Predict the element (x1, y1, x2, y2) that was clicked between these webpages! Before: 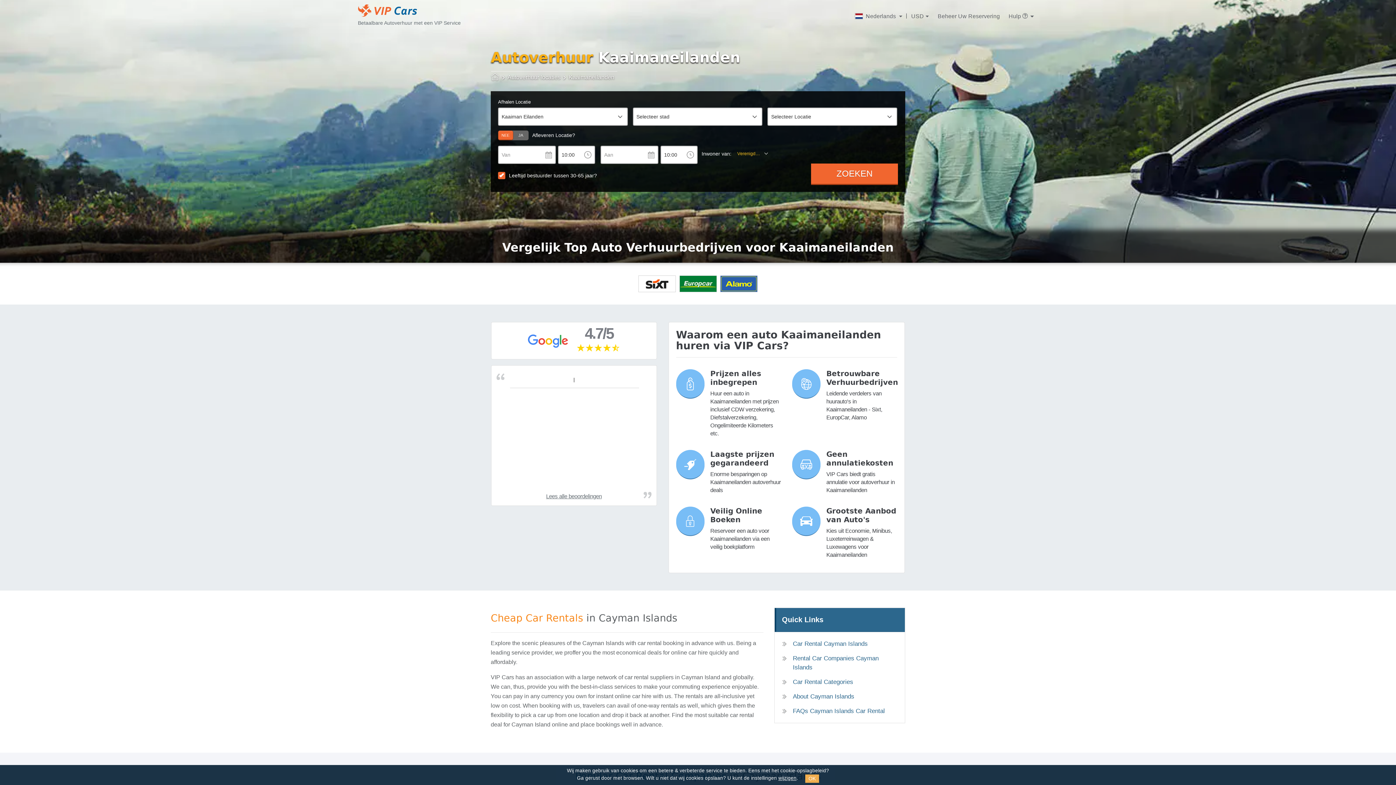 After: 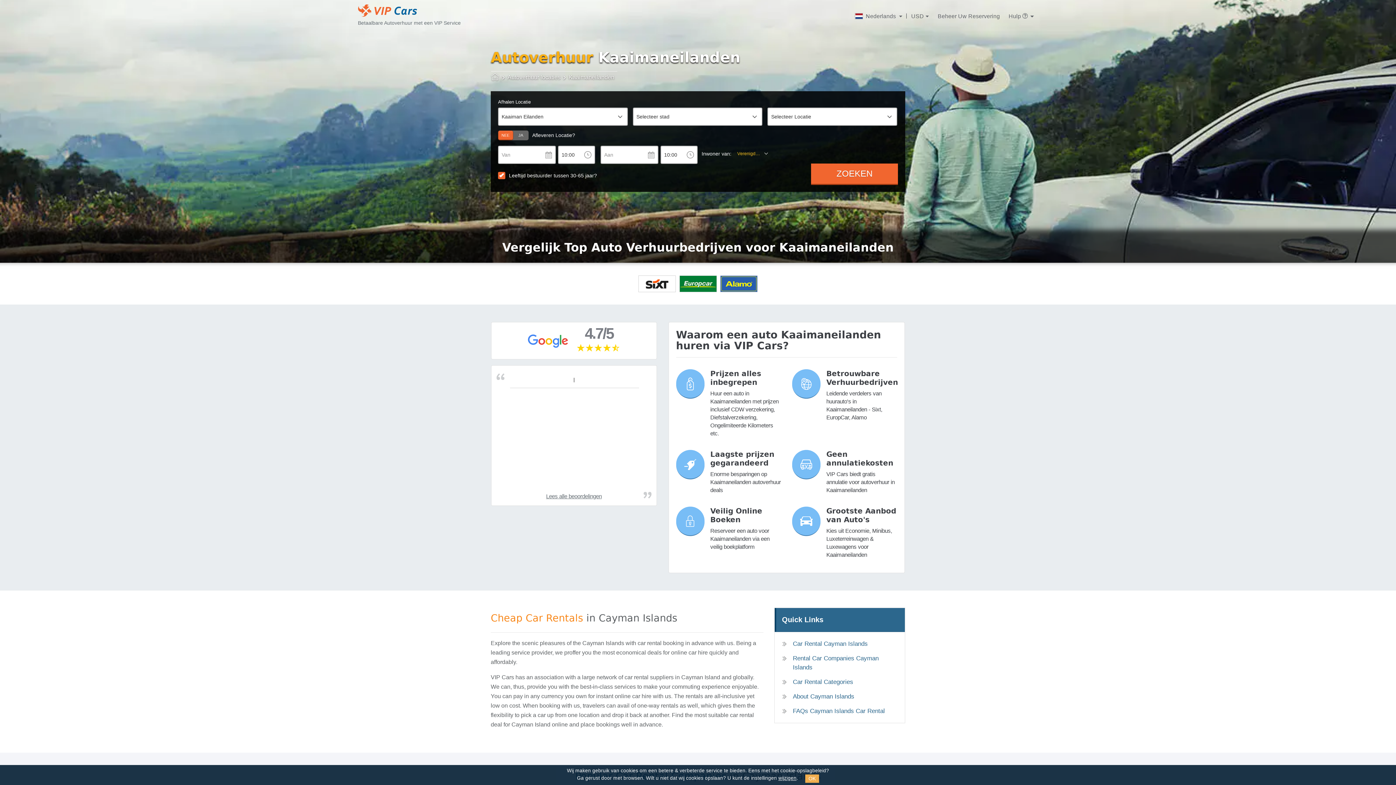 Action: bbox: (491, 322, 656, 359) label: 4.7/5